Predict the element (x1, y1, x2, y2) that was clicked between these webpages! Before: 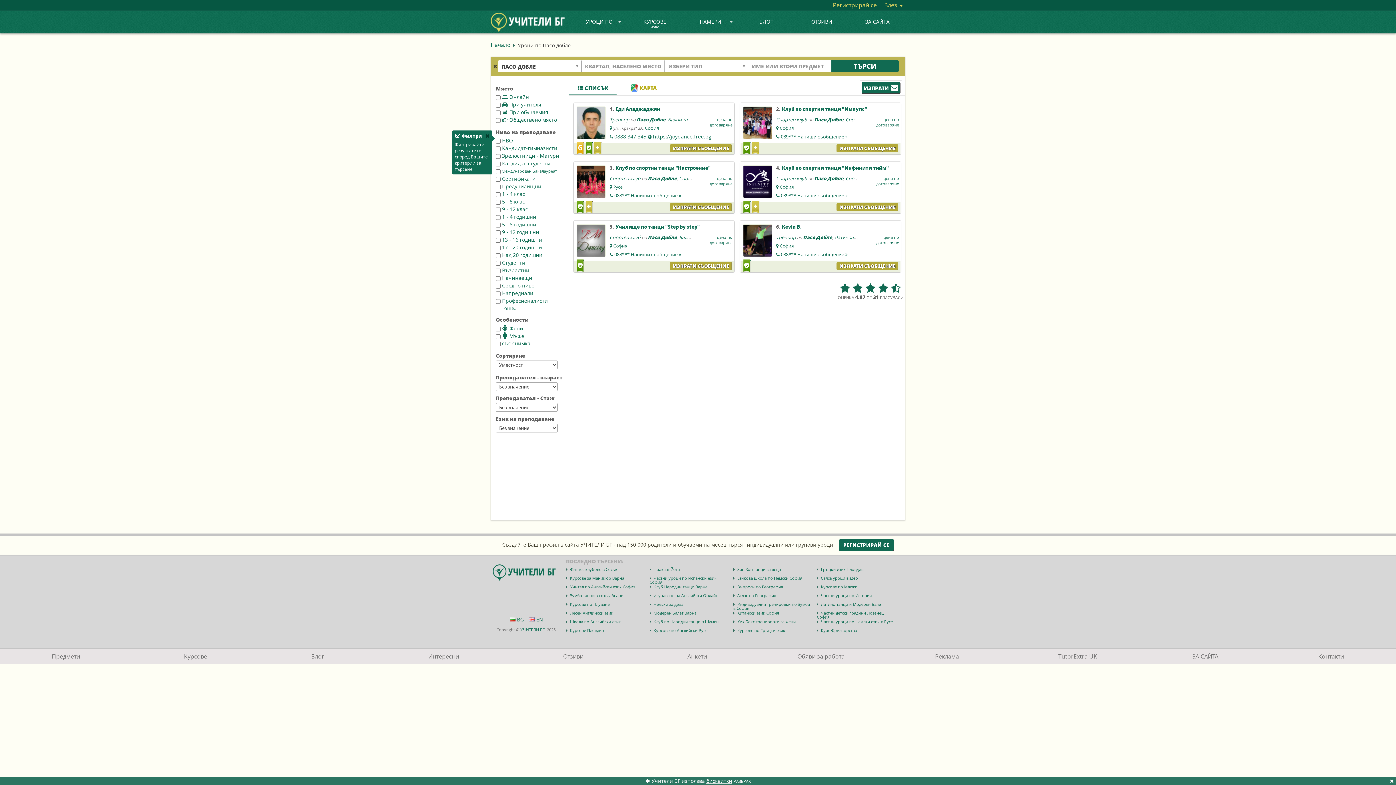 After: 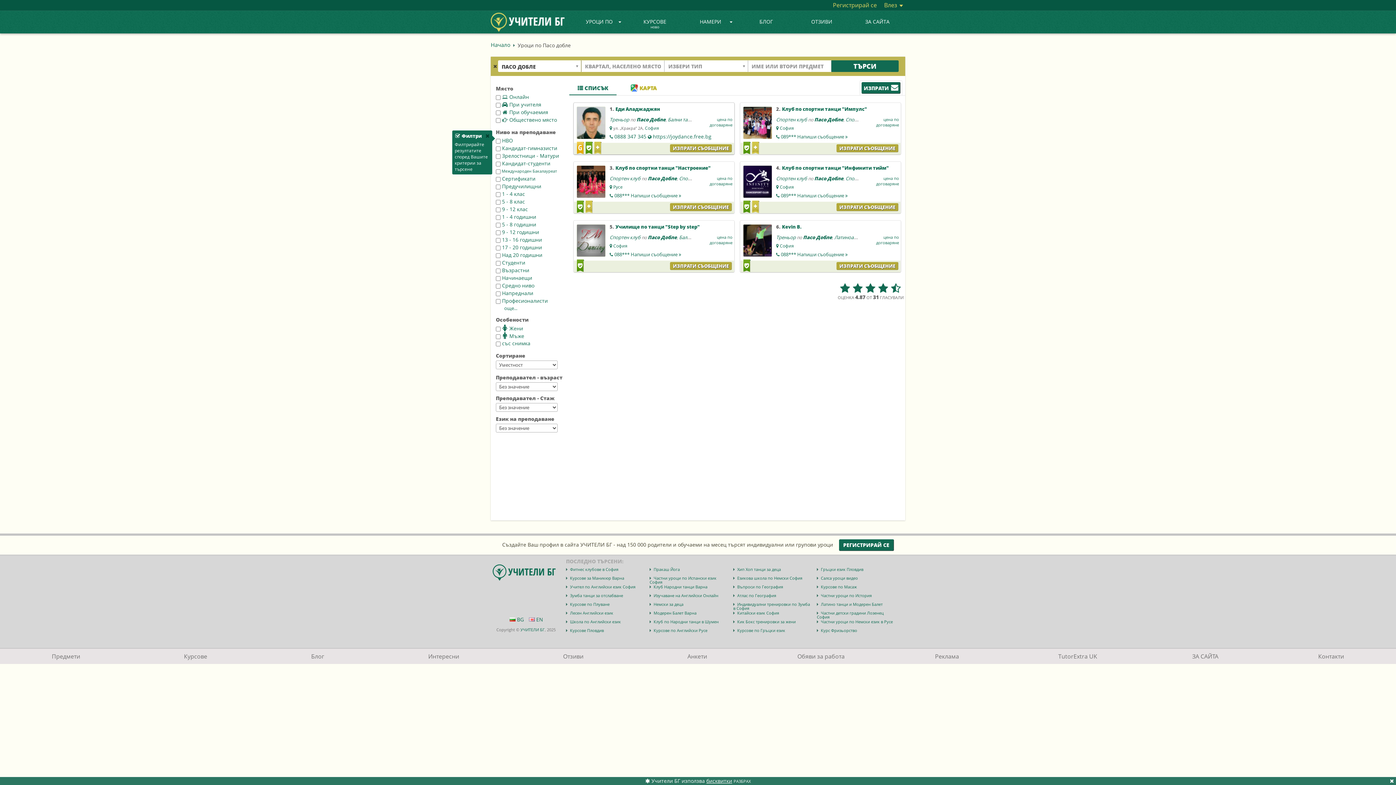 Action: bbox: (576, 118, 605, 125)